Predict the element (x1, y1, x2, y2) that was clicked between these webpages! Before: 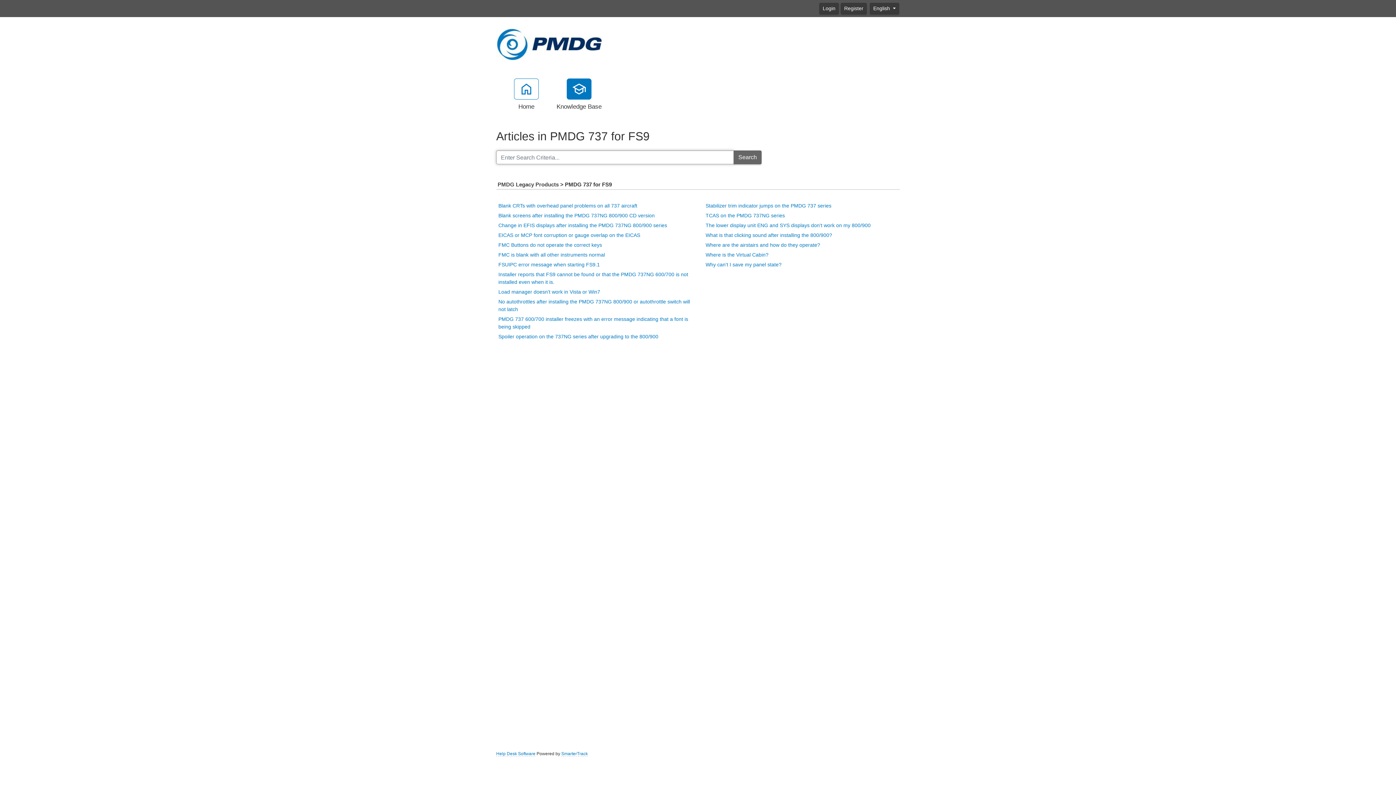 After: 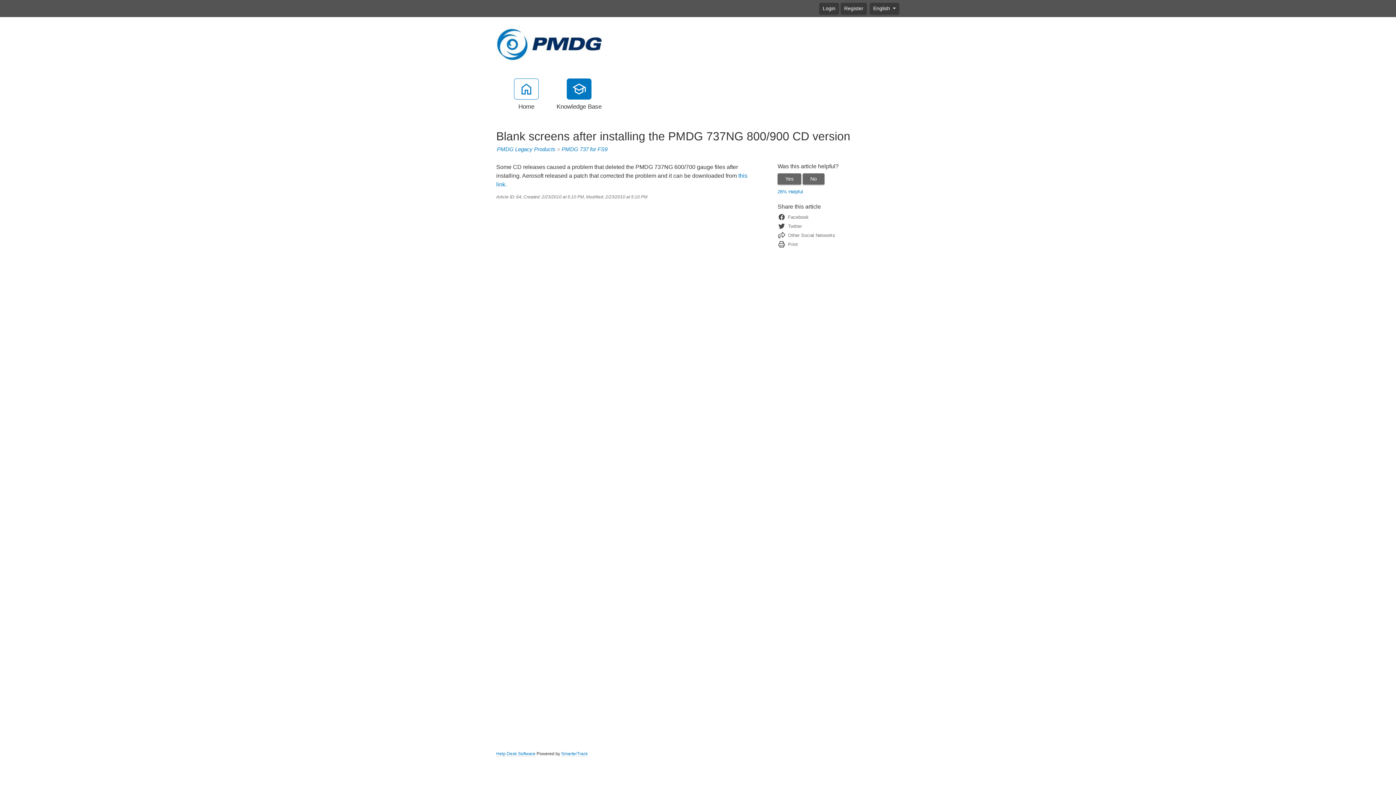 Action: bbox: (498, 212, 654, 218) label: Blank screens after installing the PMDG 737NG 800/900 CD version